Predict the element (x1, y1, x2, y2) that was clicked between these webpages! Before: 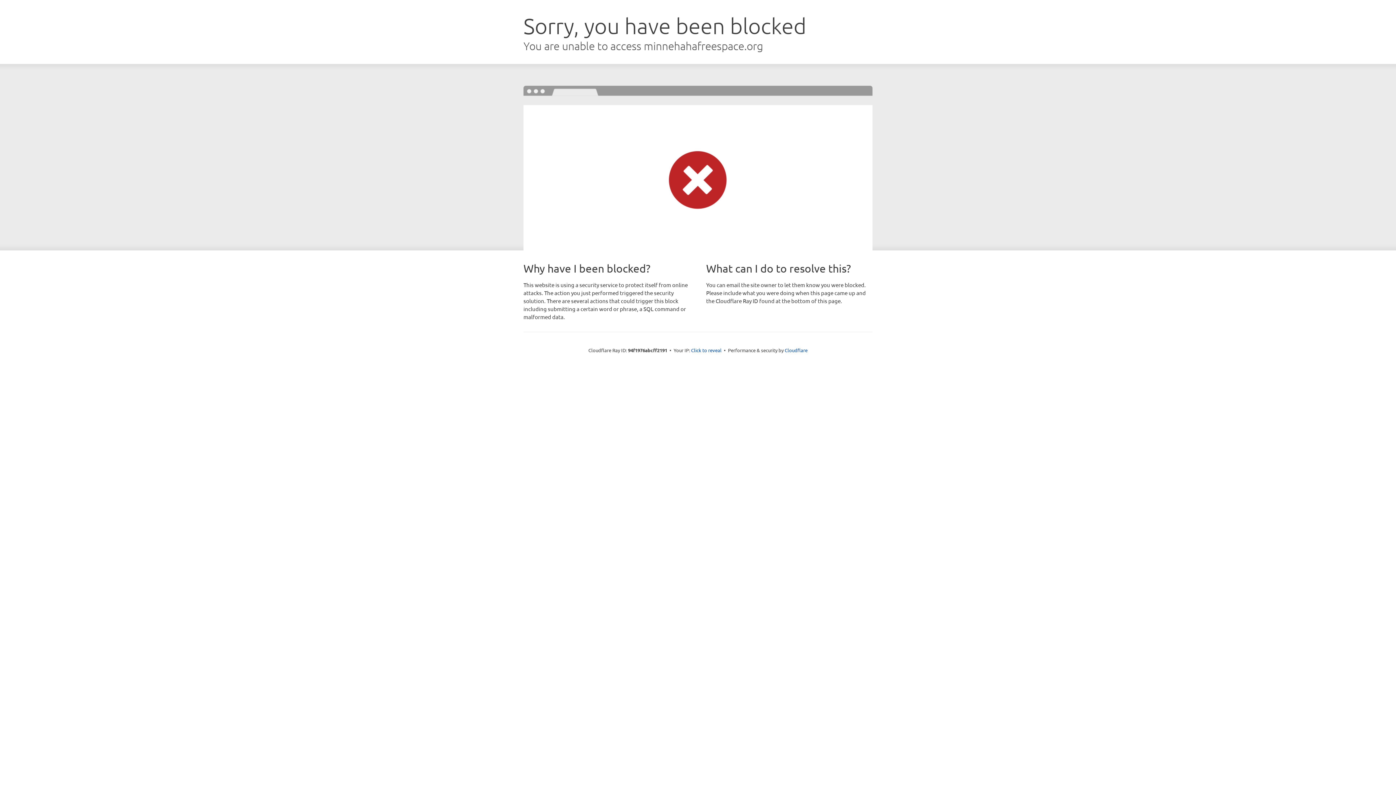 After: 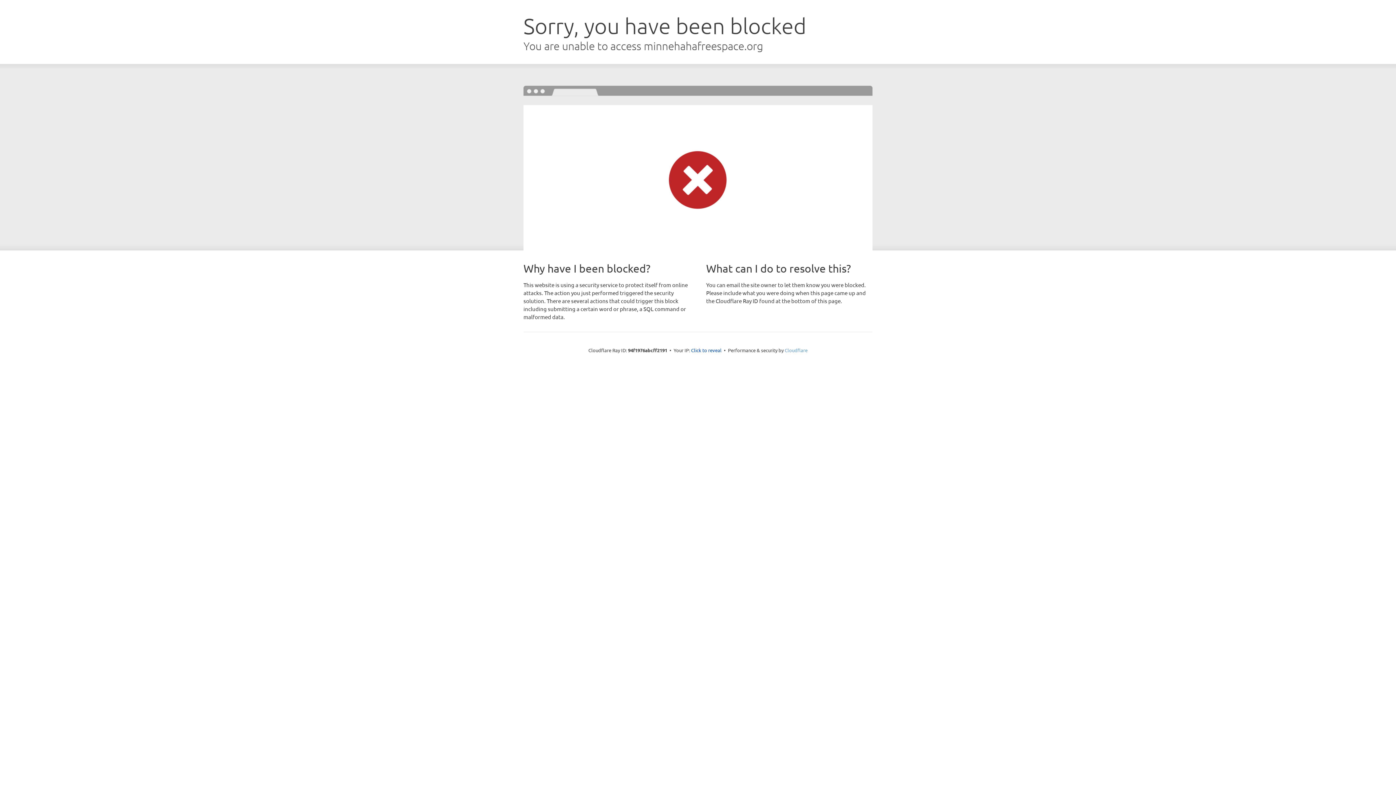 Action: bbox: (784, 347, 807, 353) label: Cloudflare